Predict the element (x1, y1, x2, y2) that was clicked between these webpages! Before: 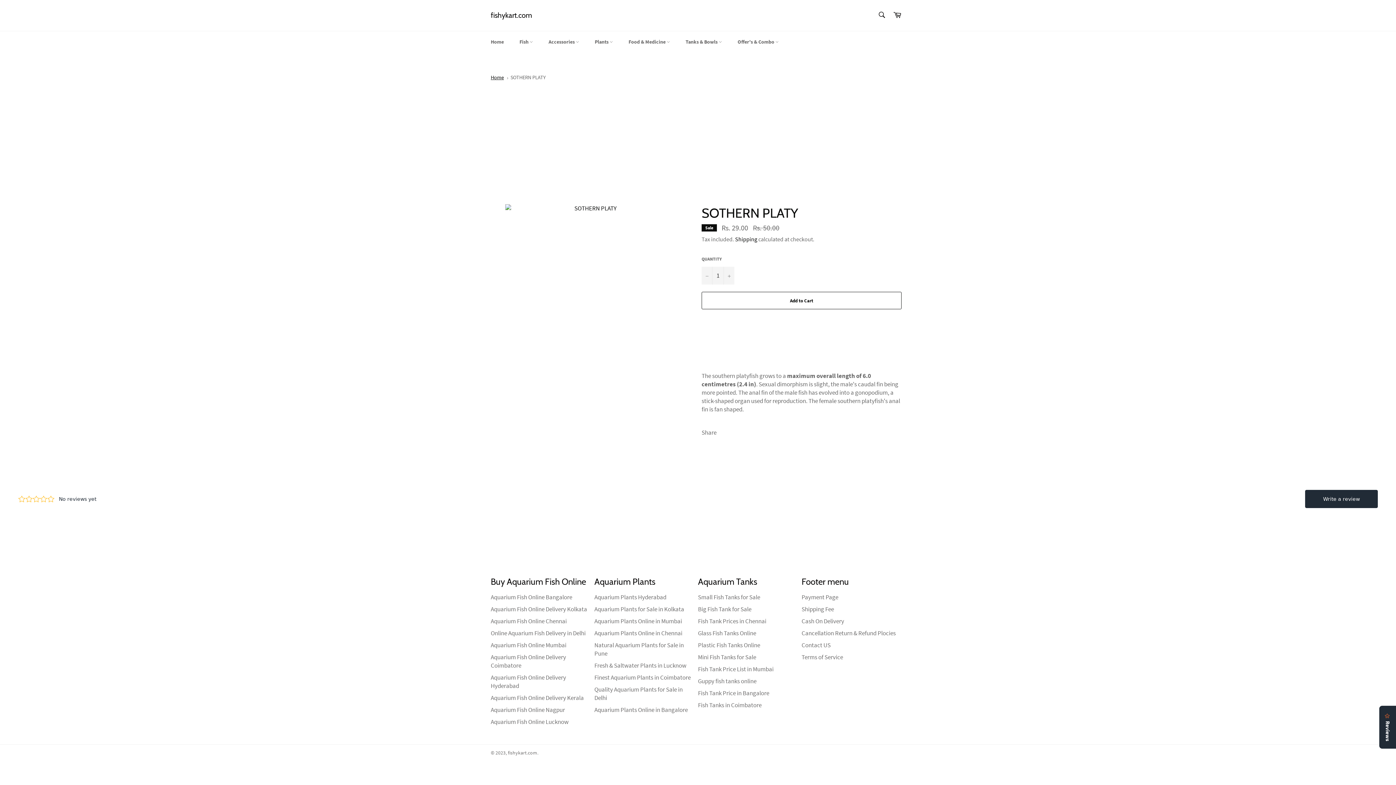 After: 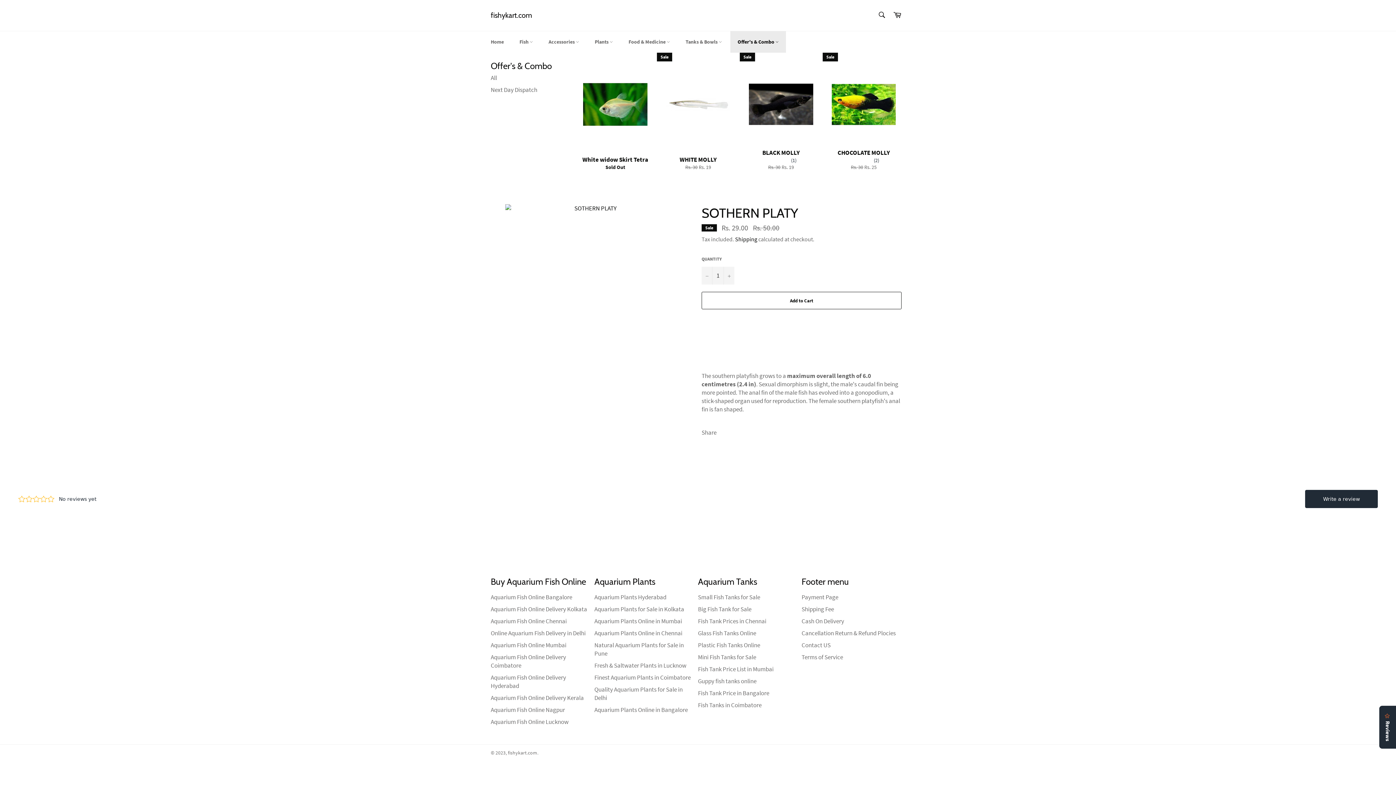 Action: bbox: (730, 31, 786, 52) label: Offer's & Combo 